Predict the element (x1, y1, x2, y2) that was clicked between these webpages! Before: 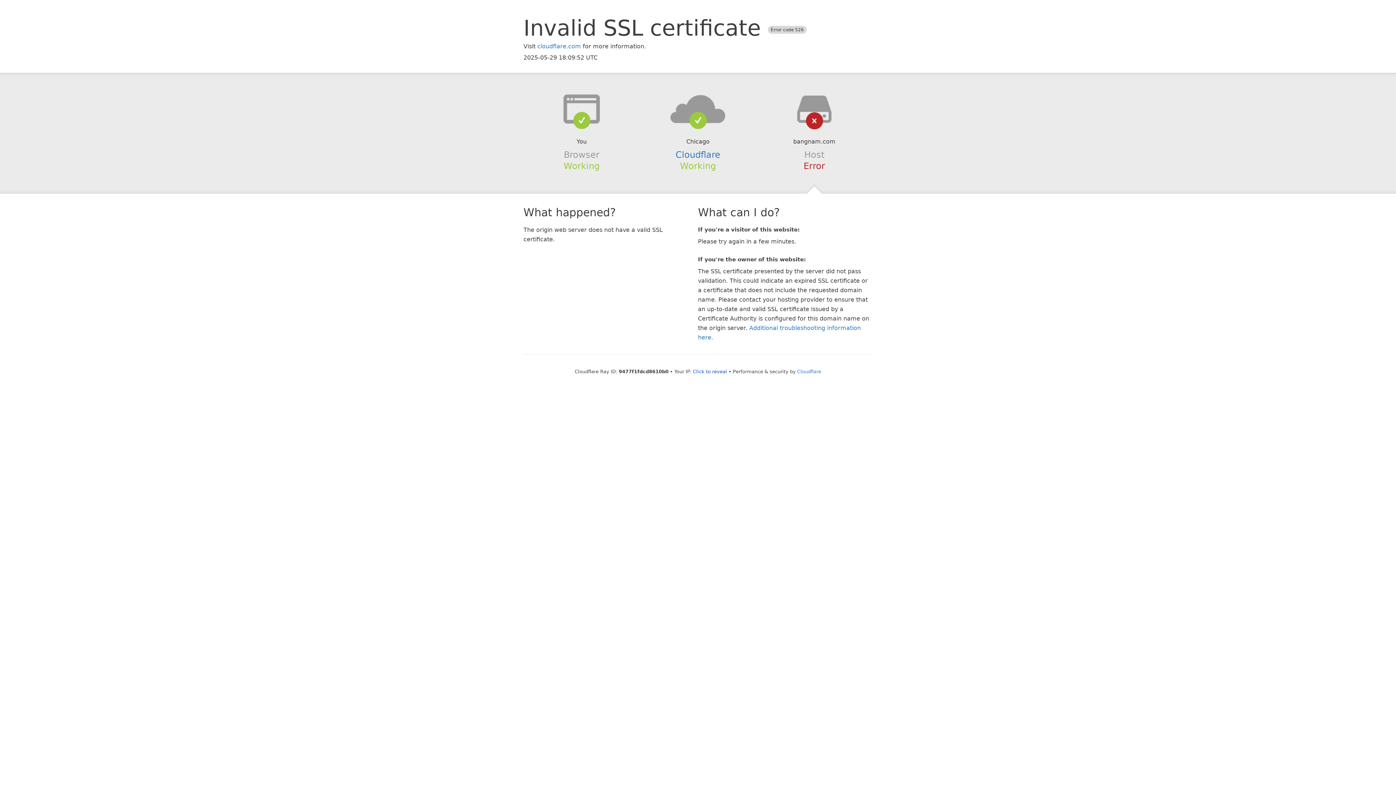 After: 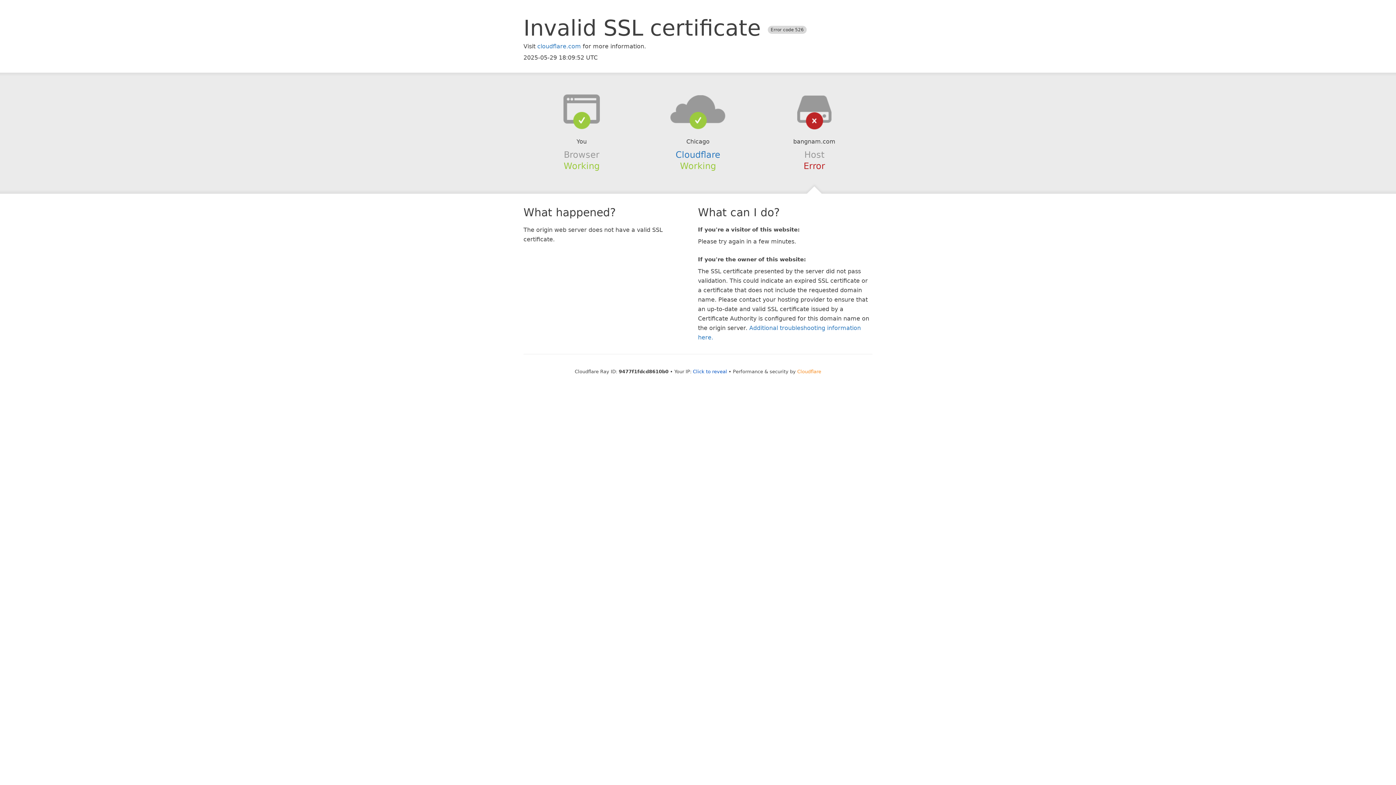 Action: bbox: (797, 368, 821, 374) label: Cloudflare